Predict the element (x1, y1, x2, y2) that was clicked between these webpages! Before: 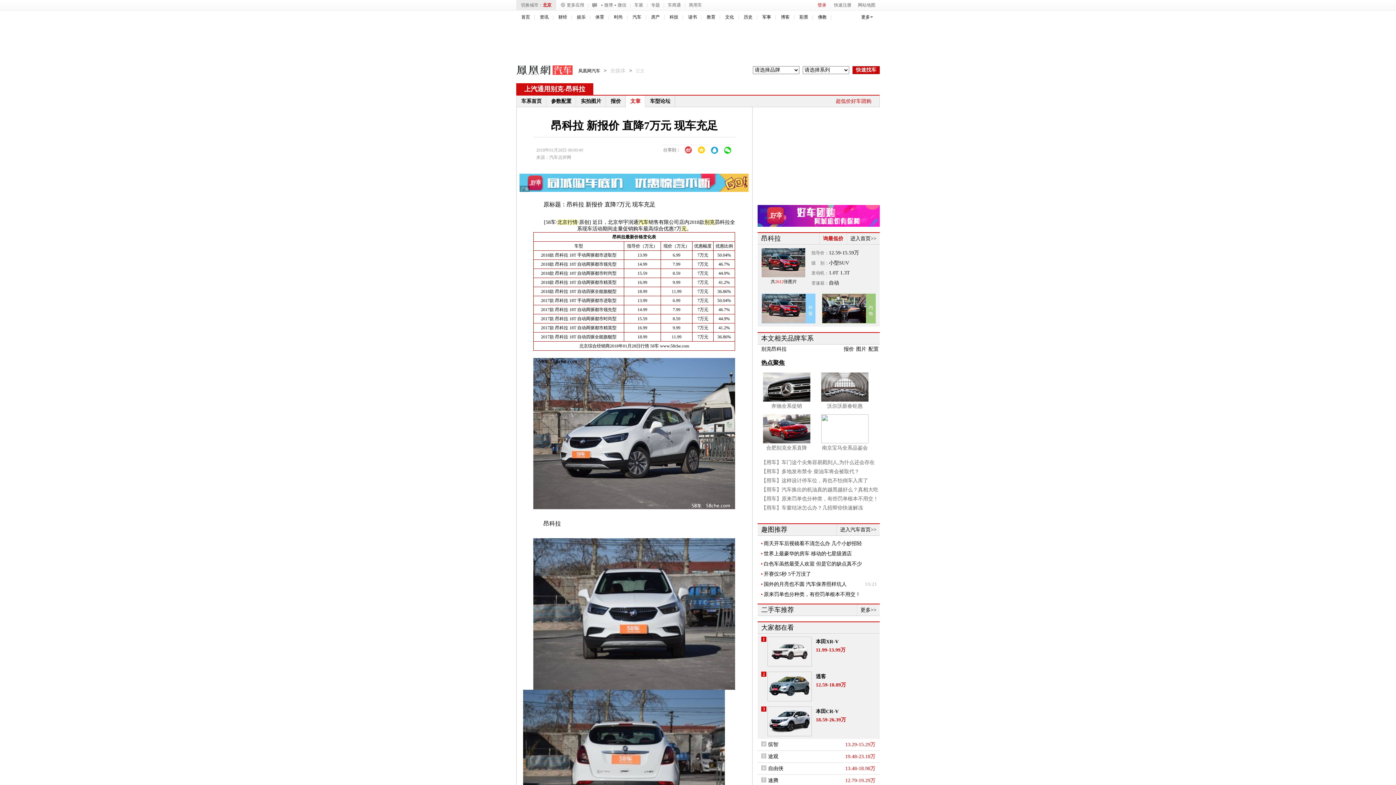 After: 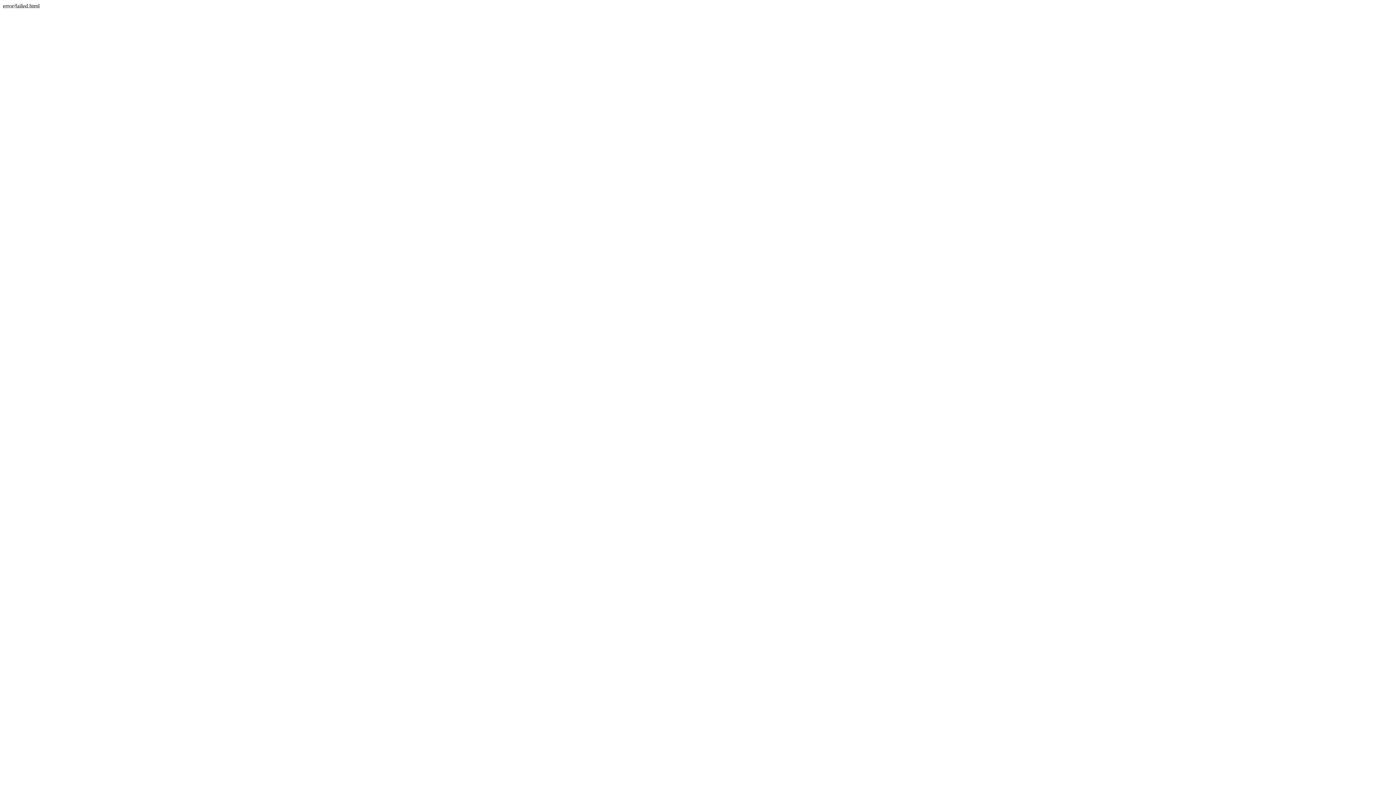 Action: bbox: (704, 219, 714, 225) label: 别克